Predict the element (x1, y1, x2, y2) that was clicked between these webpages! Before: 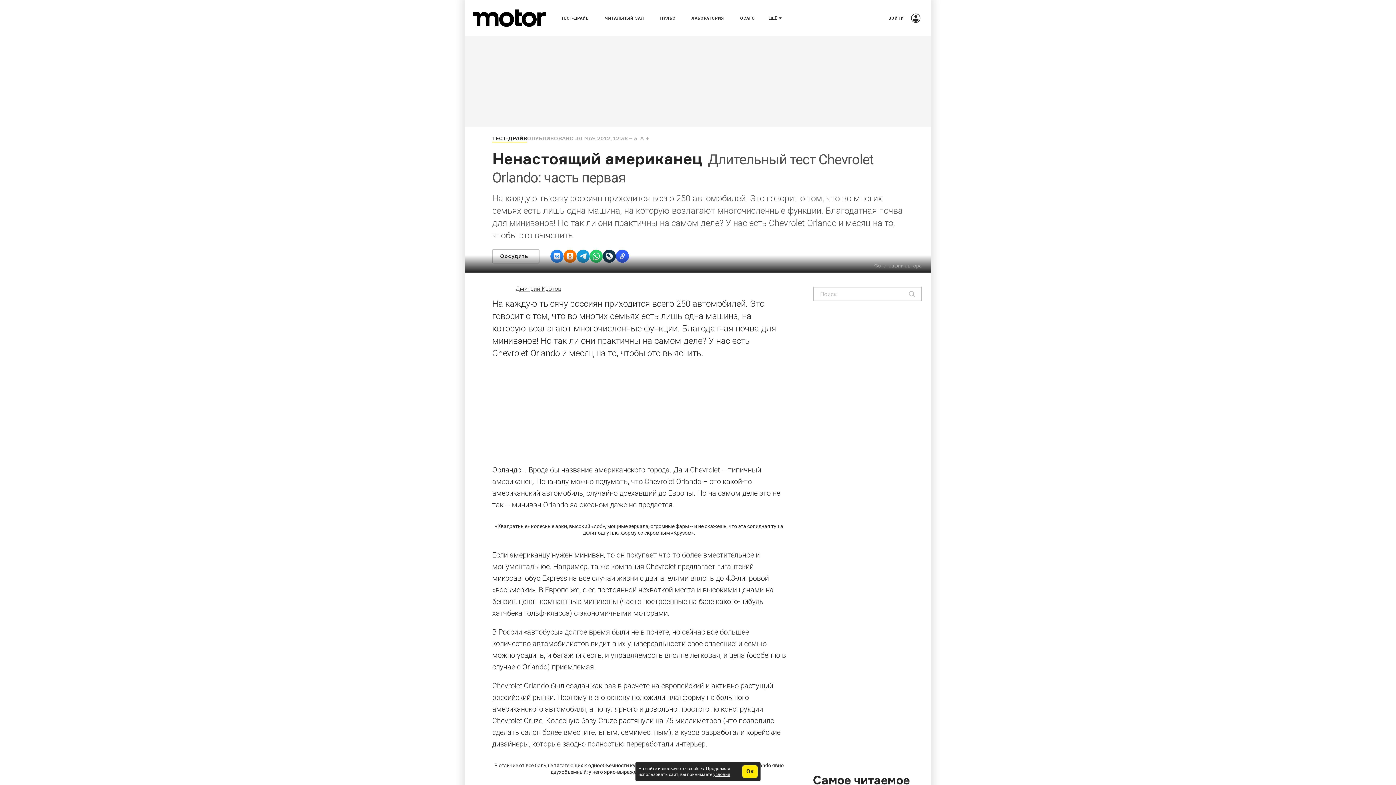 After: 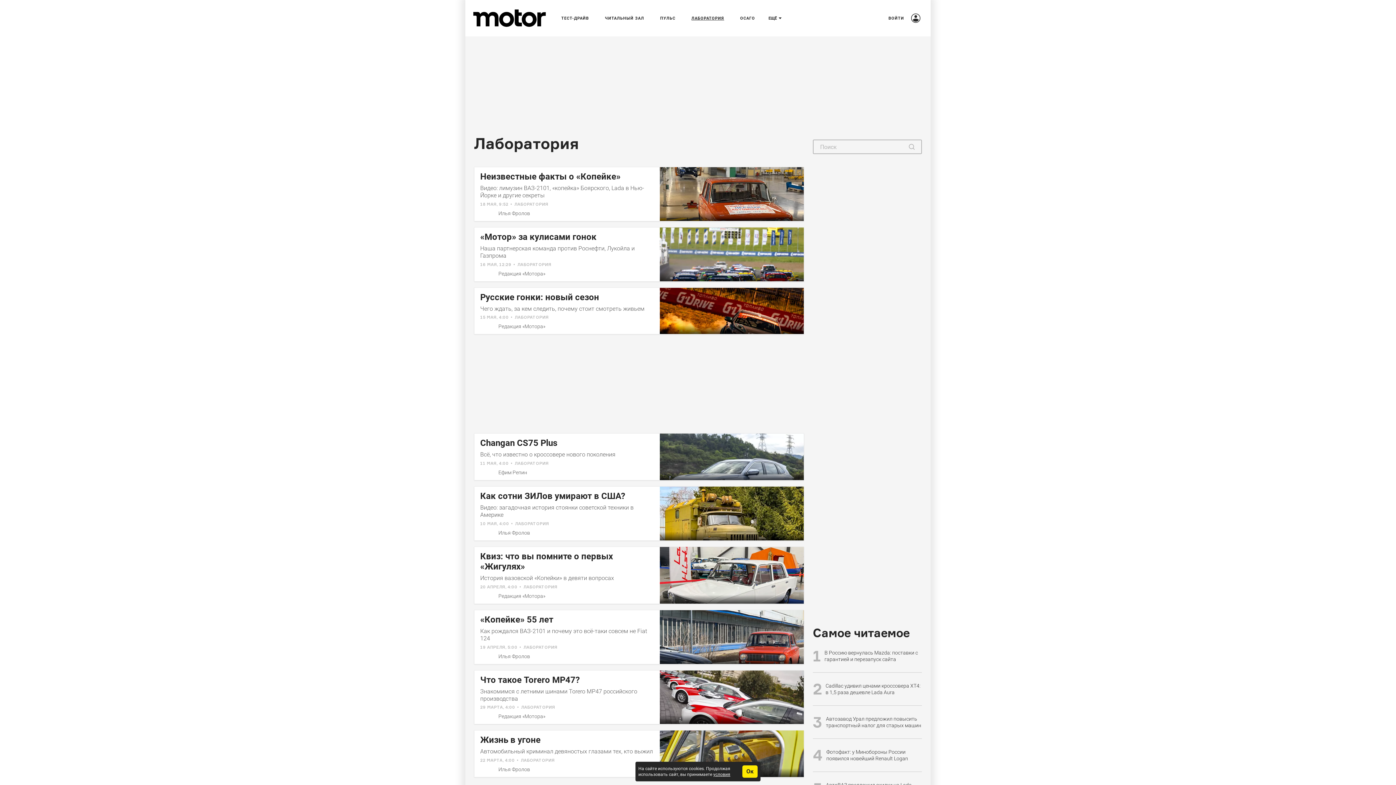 Action: bbox: (683, 16, 732, 20) label: ЛАБОРАТОРИЯ